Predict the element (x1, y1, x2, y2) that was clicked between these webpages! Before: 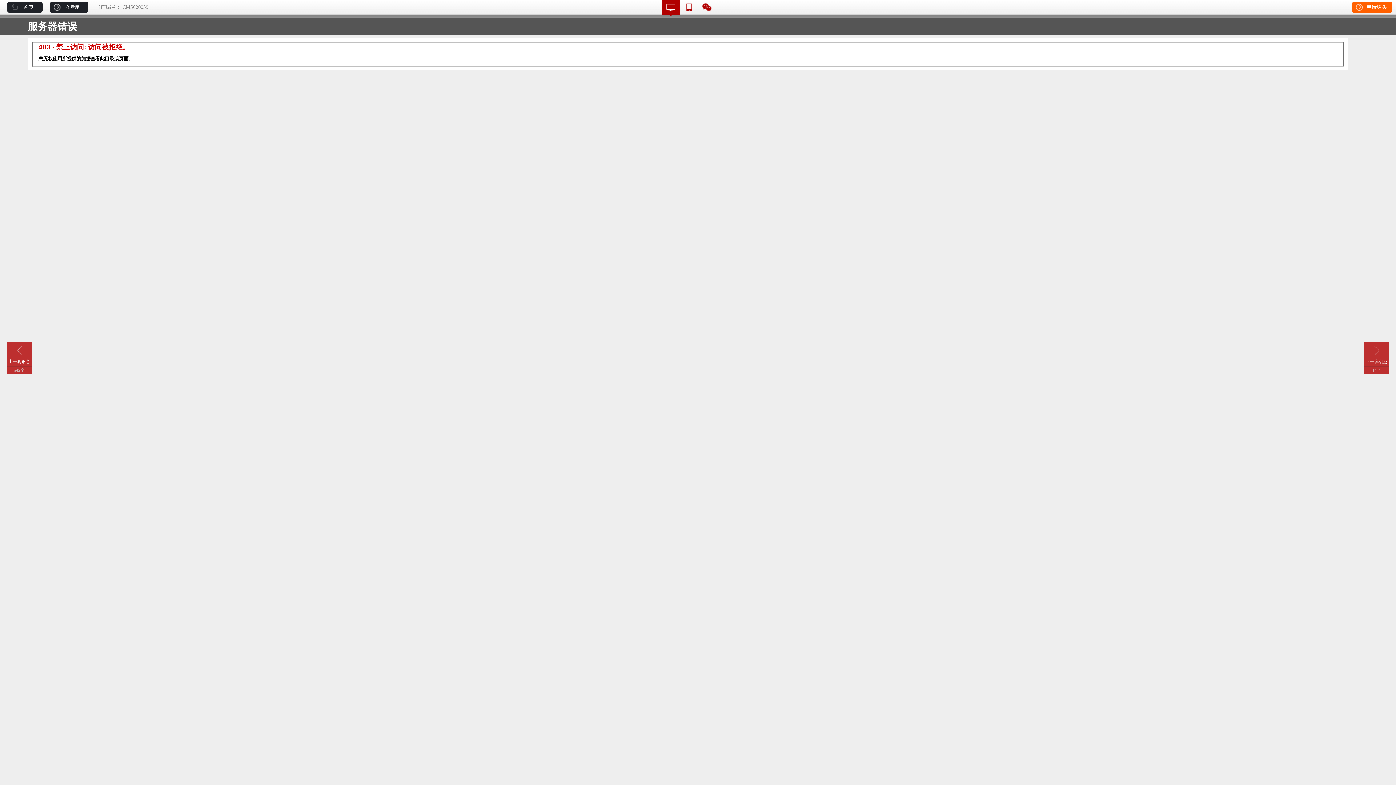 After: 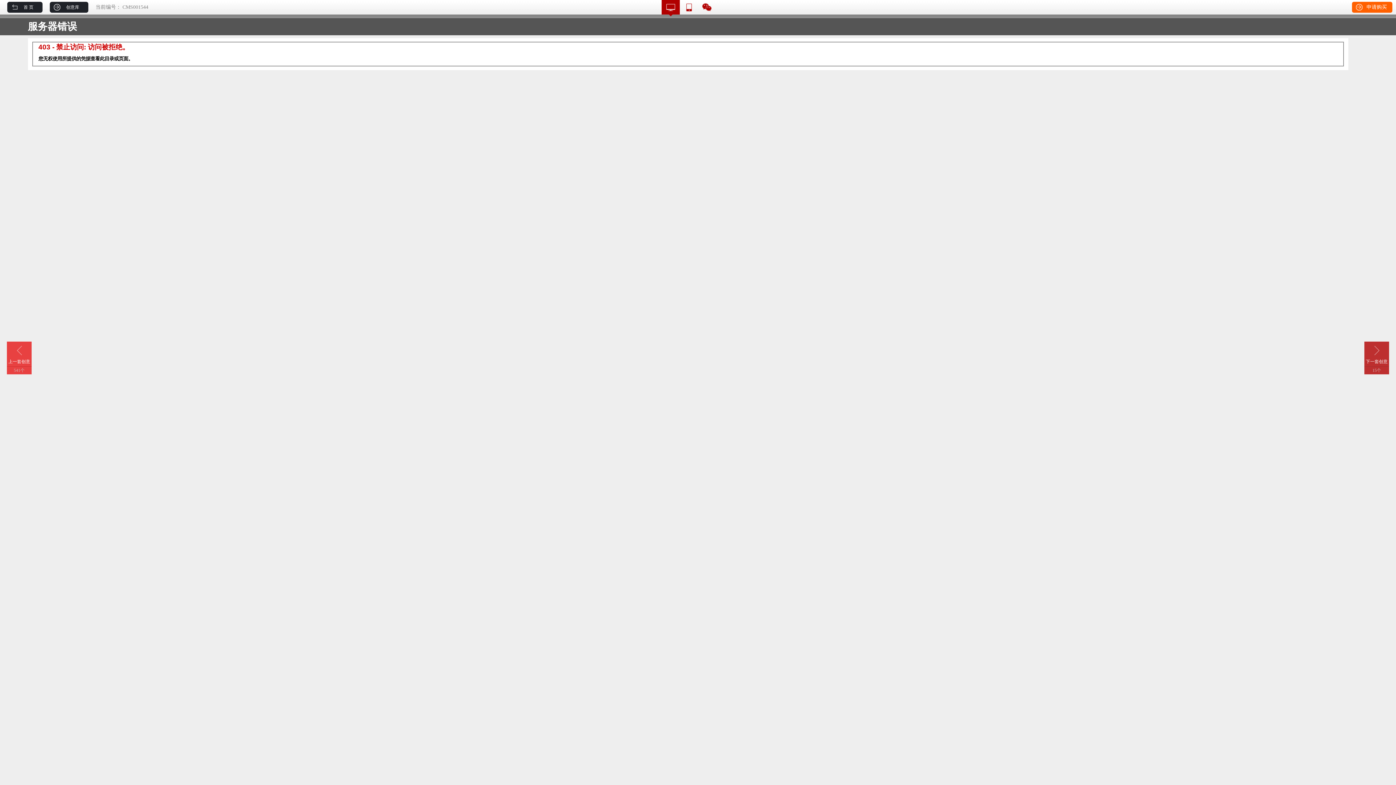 Action: label: 上一套创意

542个 bbox: (6, 341, 31, 374)